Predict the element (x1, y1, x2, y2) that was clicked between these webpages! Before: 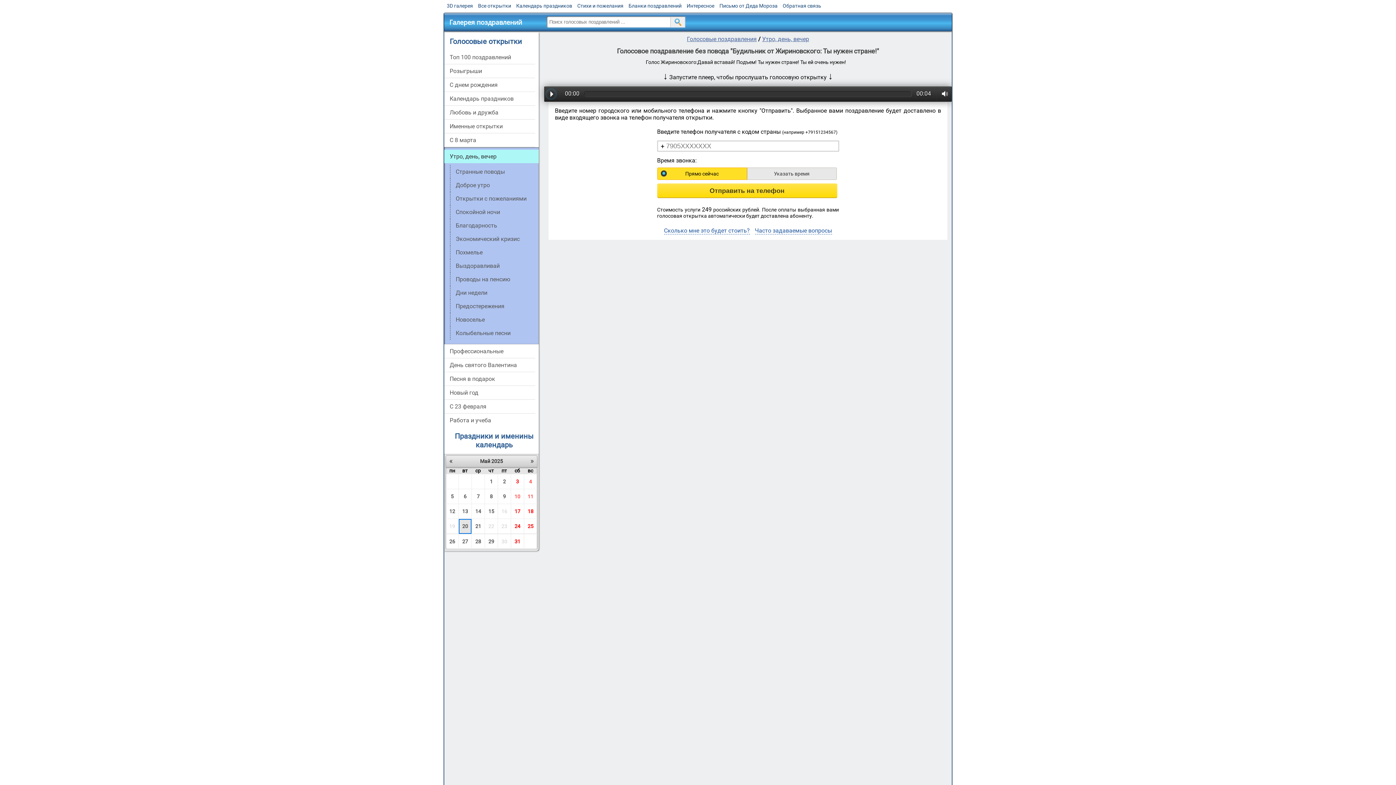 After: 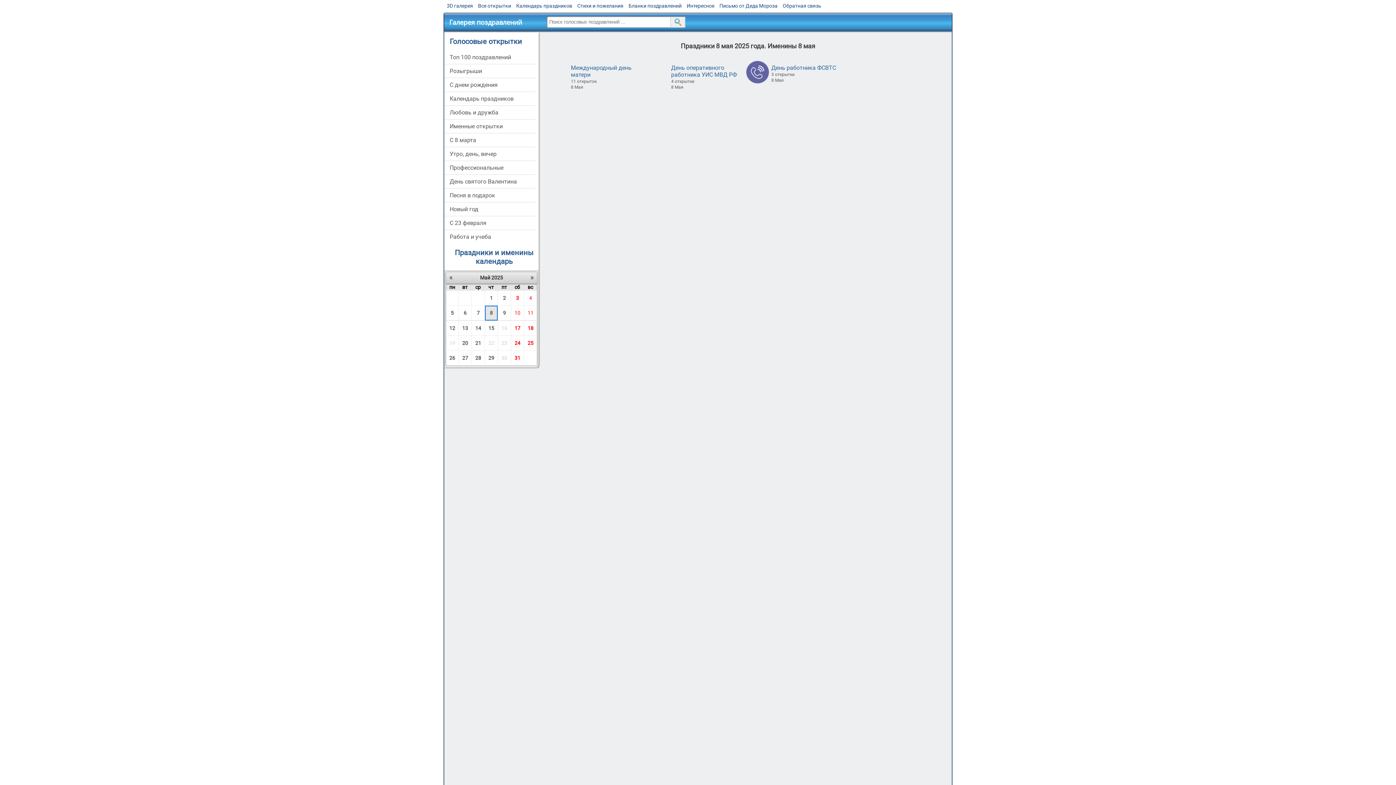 Action: label: 8 bbox: (485, 489, 497, 504)